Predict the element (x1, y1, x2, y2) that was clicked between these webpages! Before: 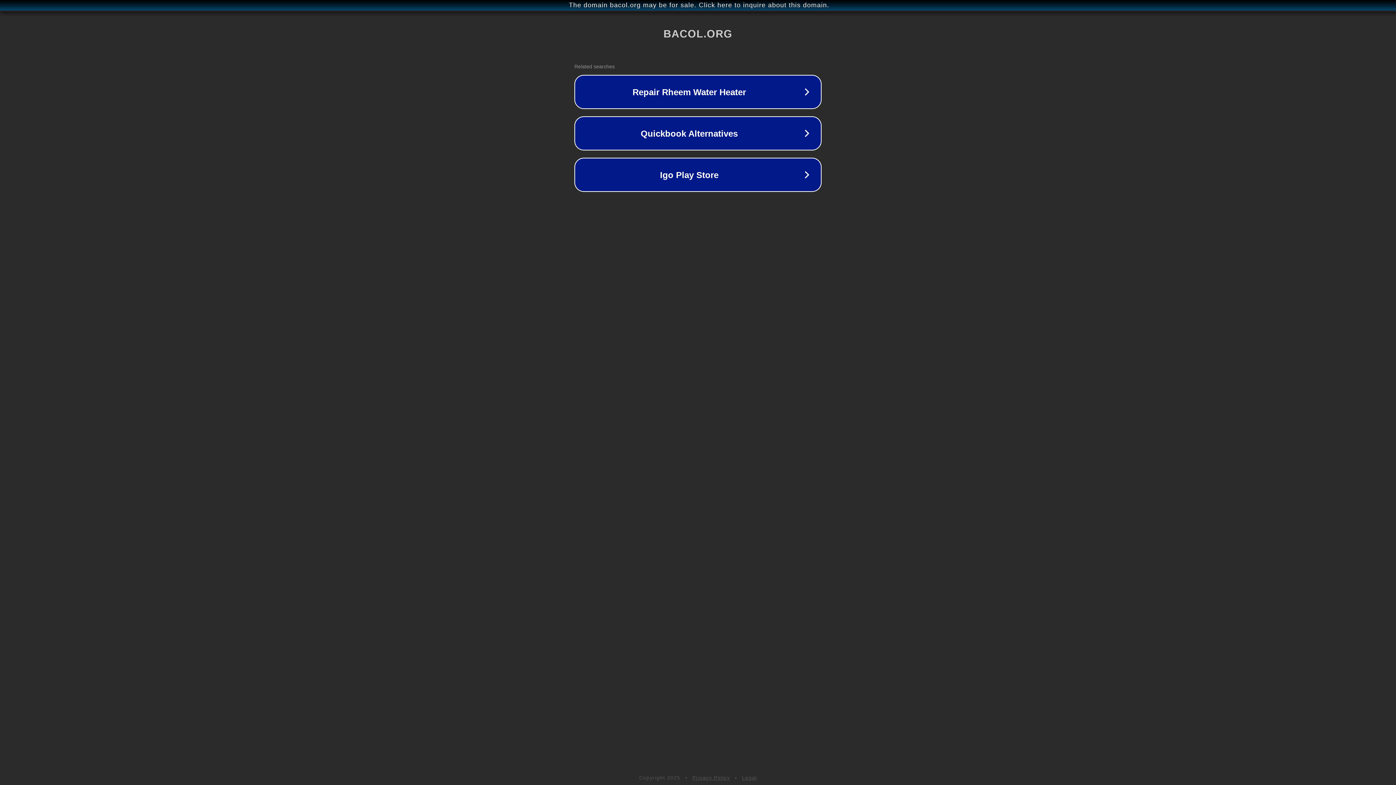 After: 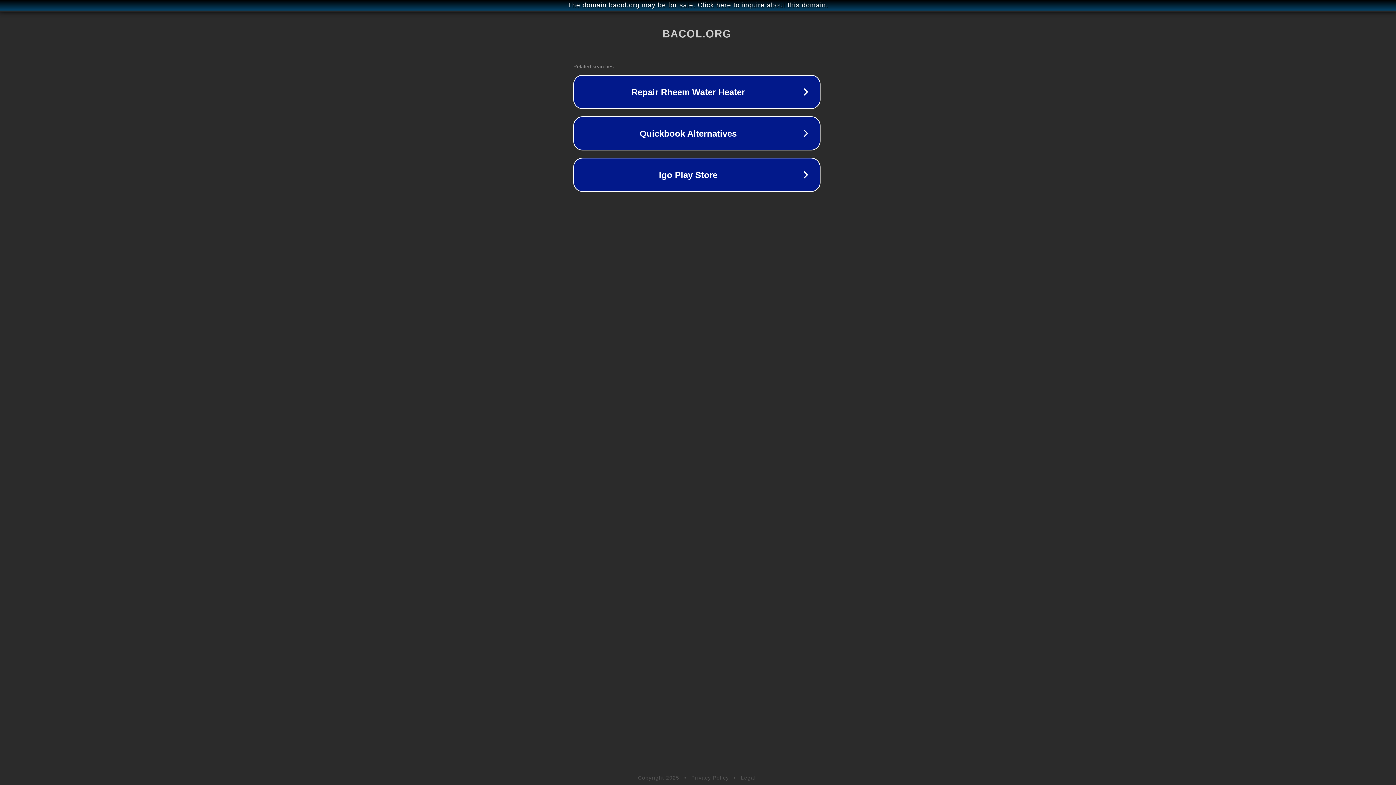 Action: bbox: (1, 1, 1397, 9) label: The domain bacol.org may be for sale. Click here to inquire about this domain.